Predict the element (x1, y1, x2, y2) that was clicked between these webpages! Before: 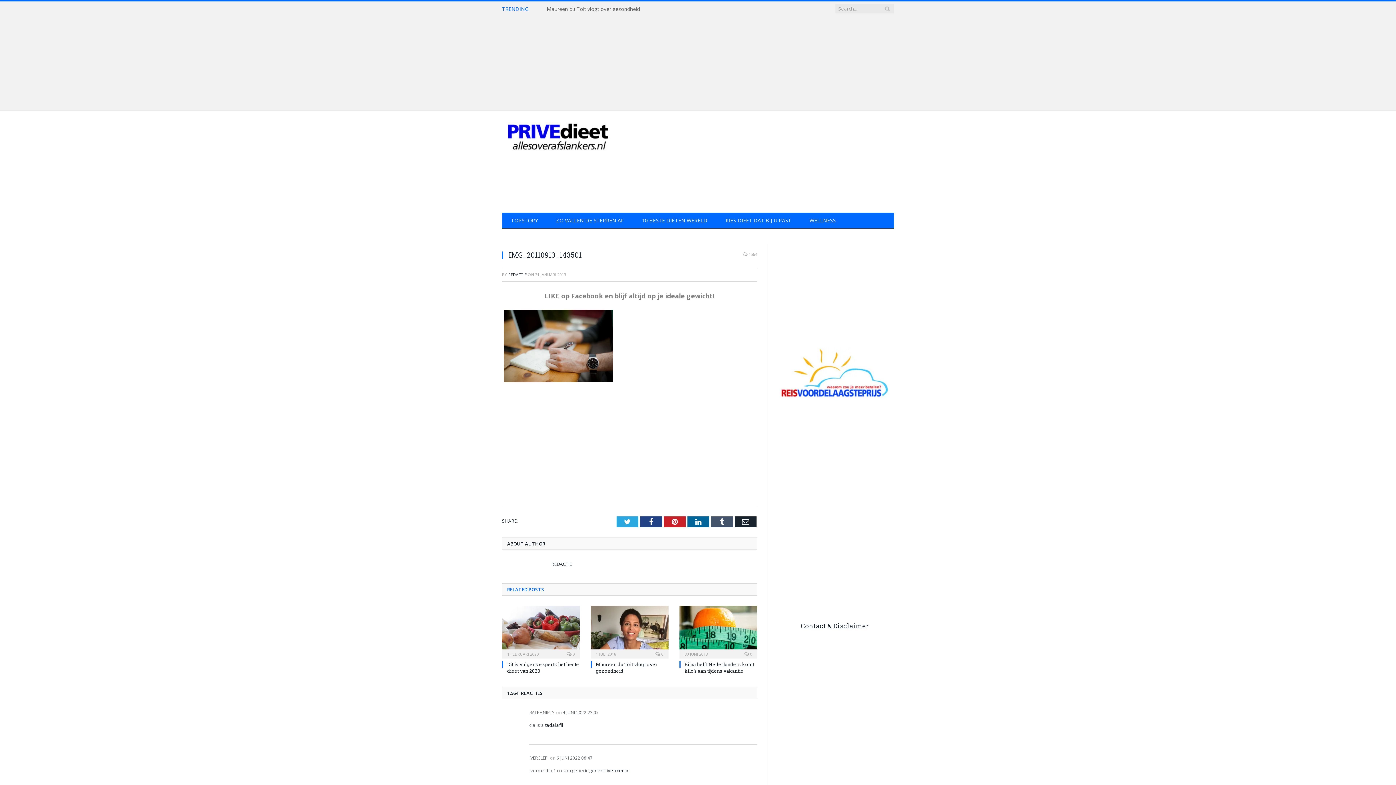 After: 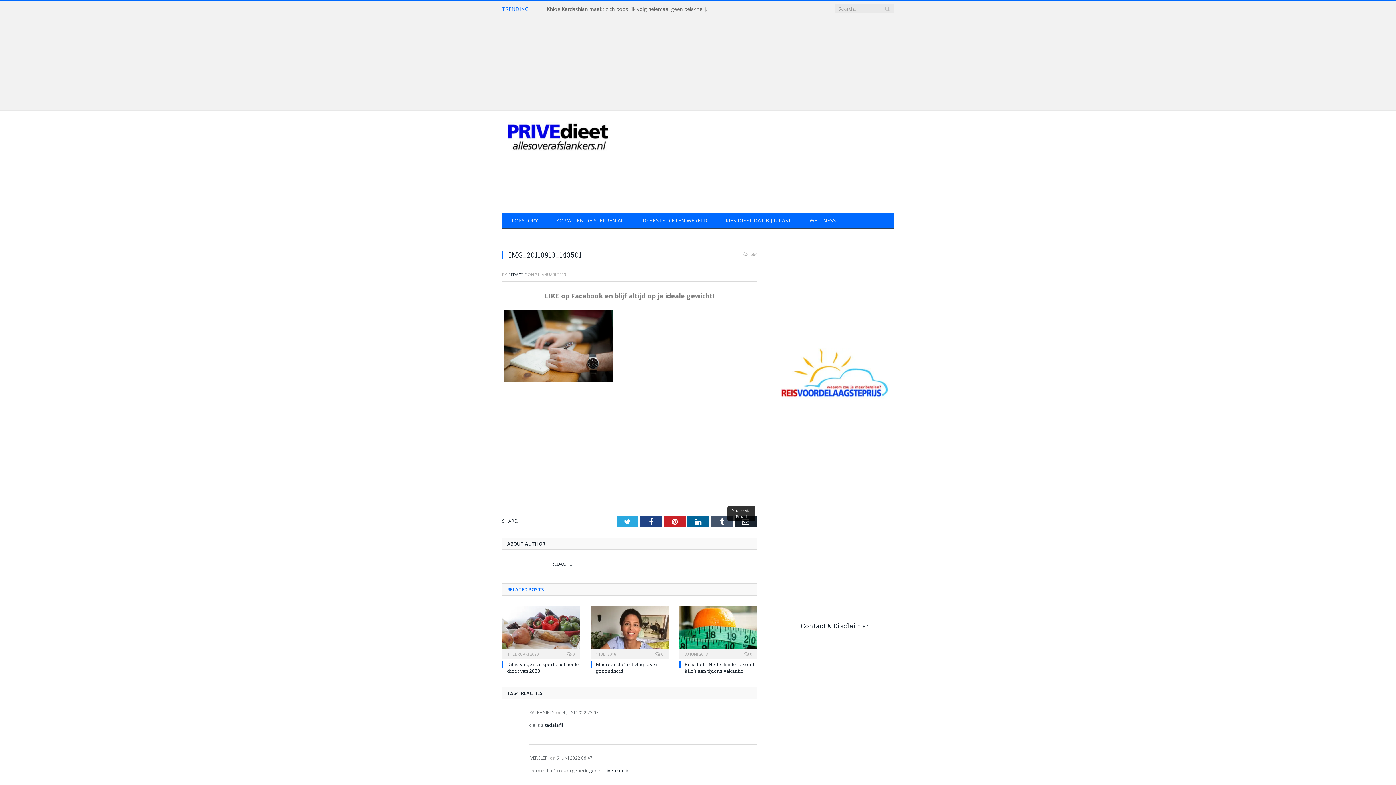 Action: label: Email bbox: (734, 516, 756, 527)